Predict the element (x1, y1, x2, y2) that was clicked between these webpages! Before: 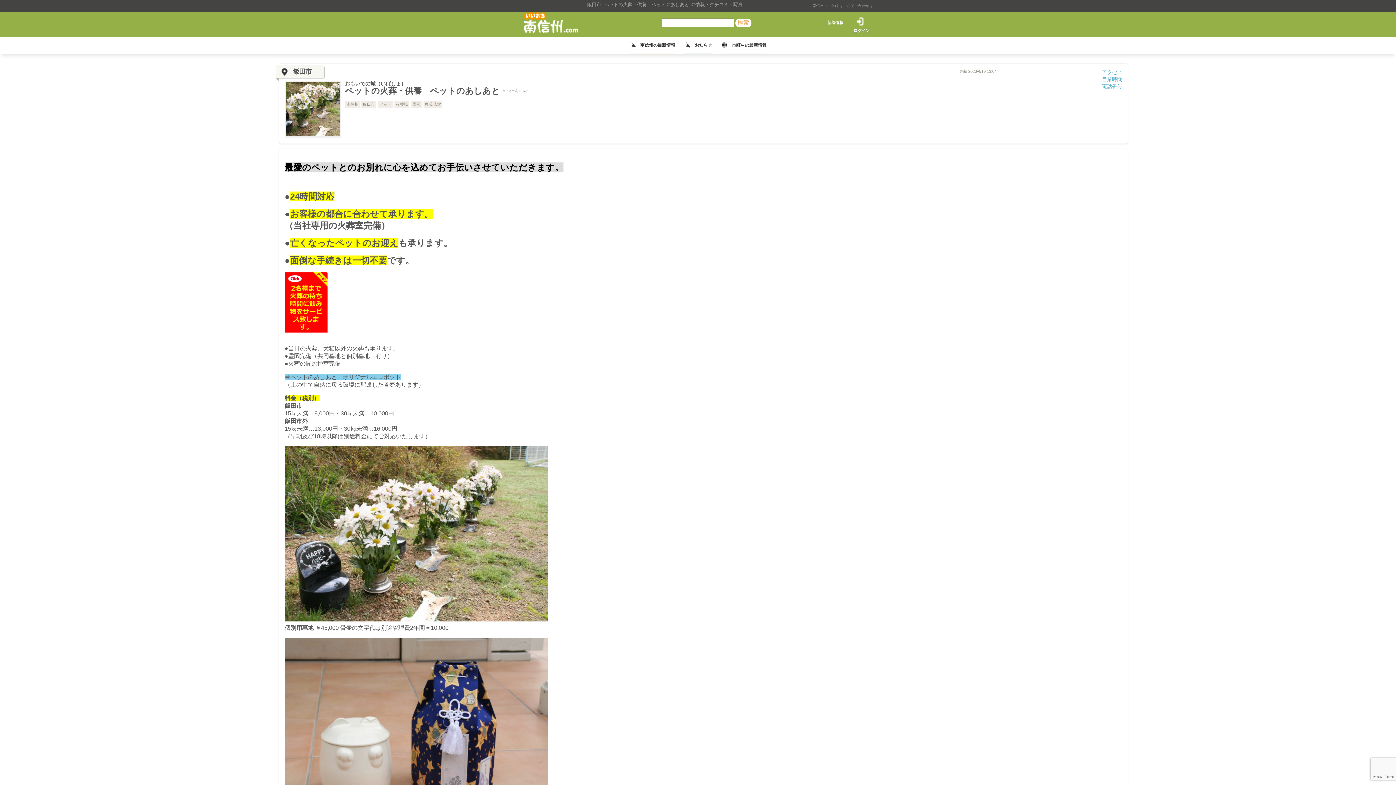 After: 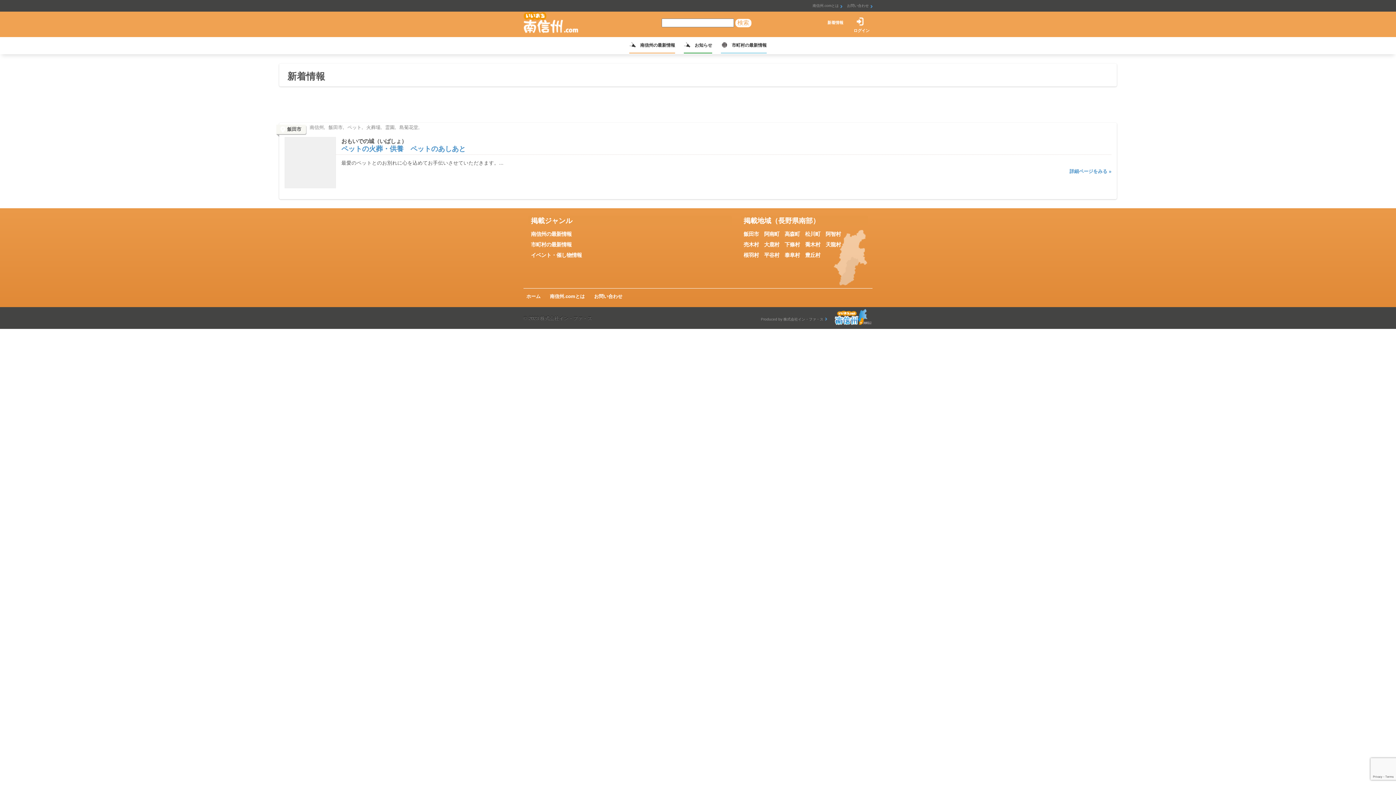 Action: bbox: (378, 100, 392, 108) label: ペット